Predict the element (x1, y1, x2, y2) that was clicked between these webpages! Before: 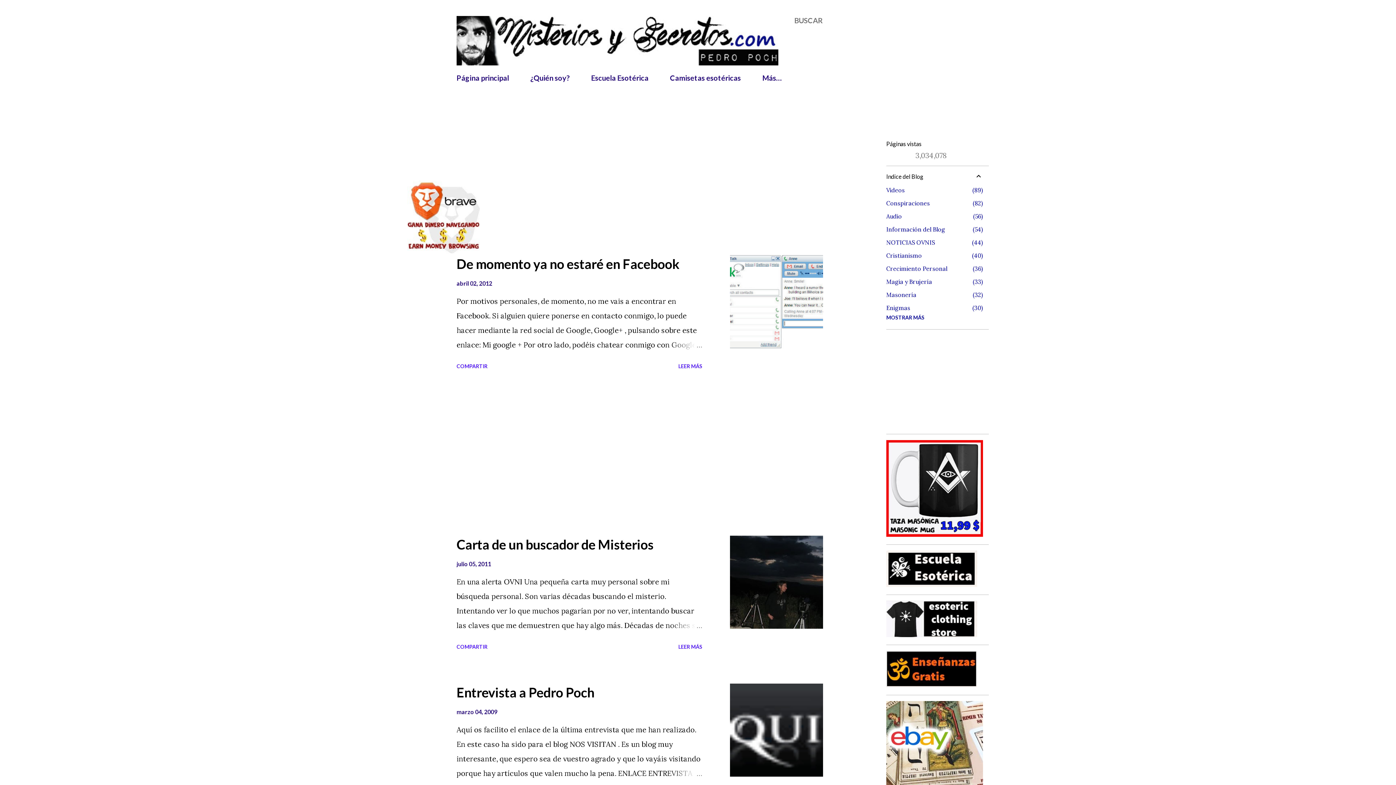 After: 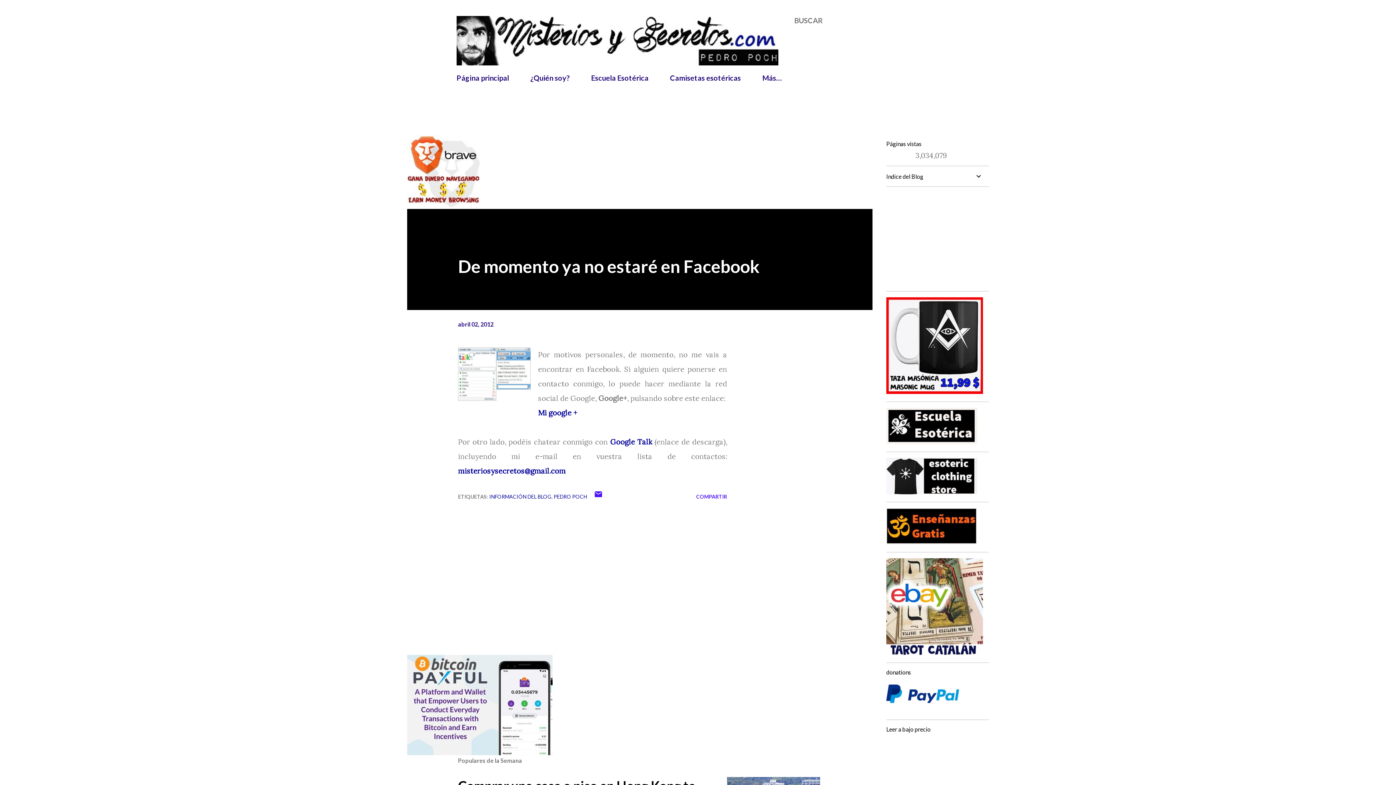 Action: bbox: (730, 255, 823, 348)